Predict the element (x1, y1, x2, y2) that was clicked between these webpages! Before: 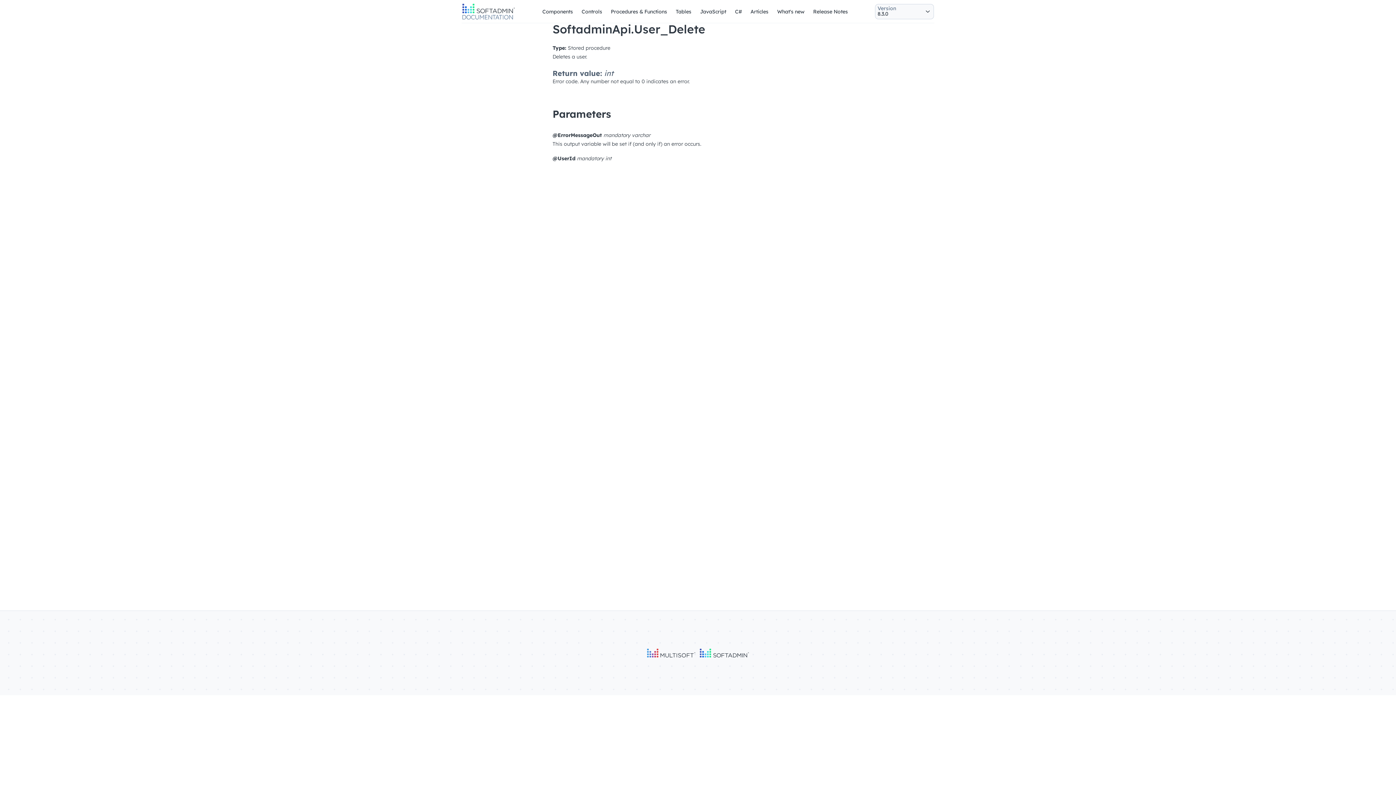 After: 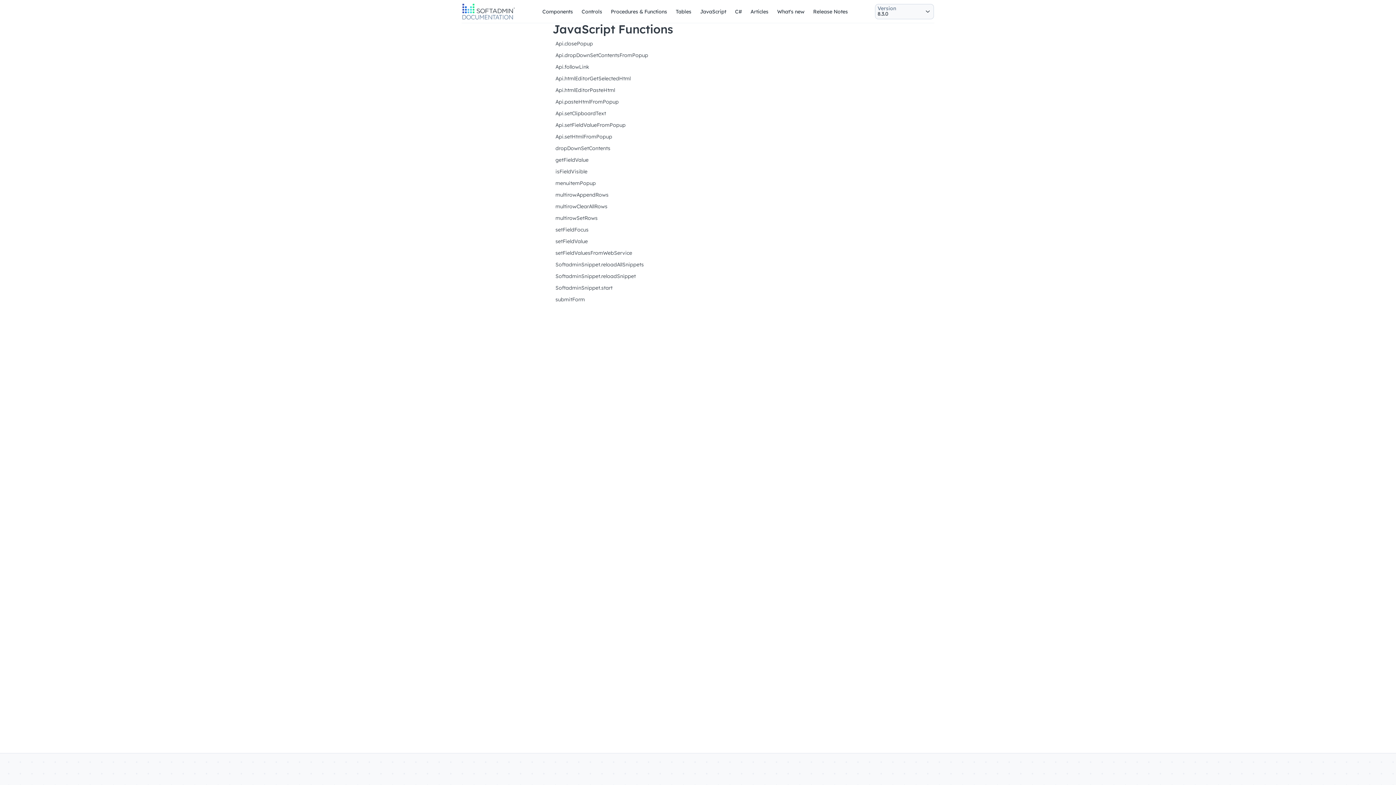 Action: label: JavaScript bbox: (695, 4, 730, 18)